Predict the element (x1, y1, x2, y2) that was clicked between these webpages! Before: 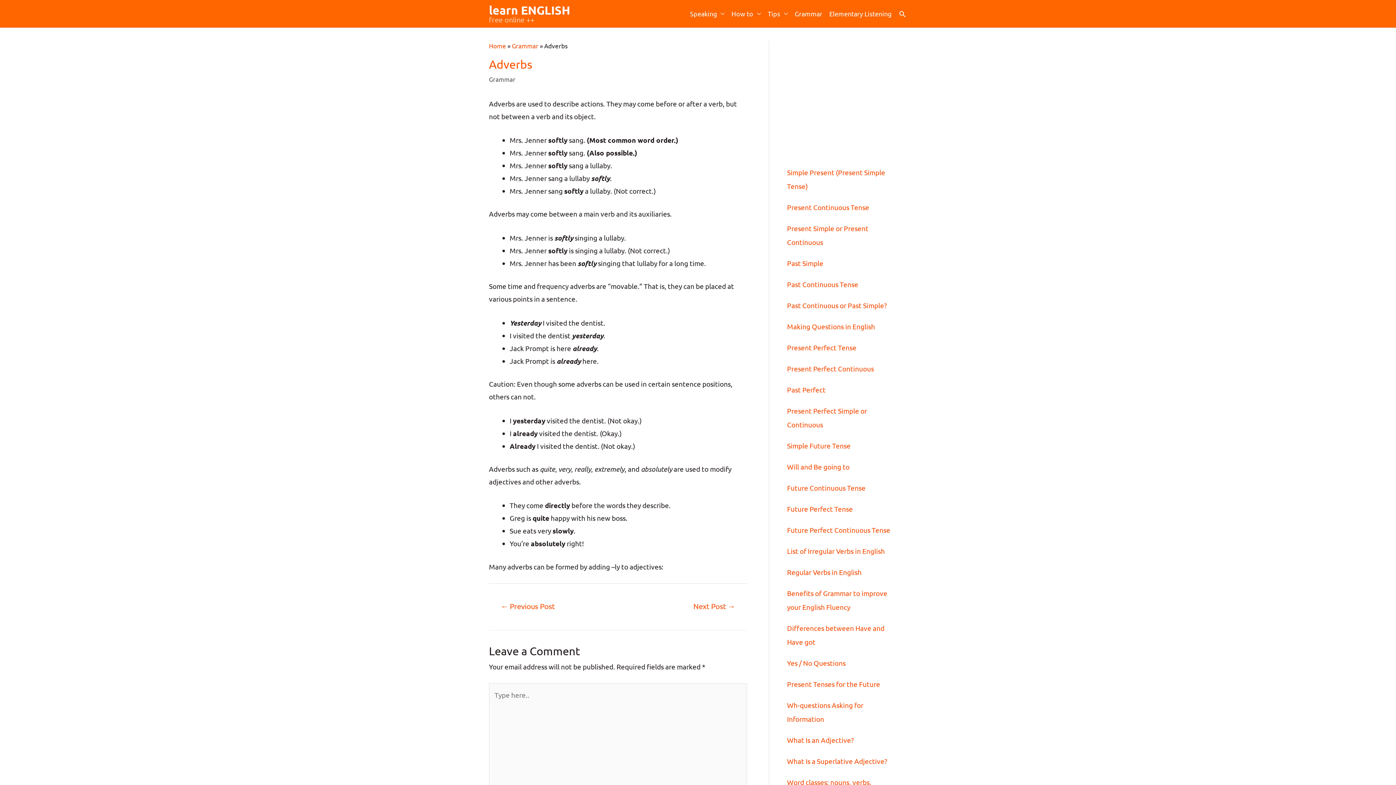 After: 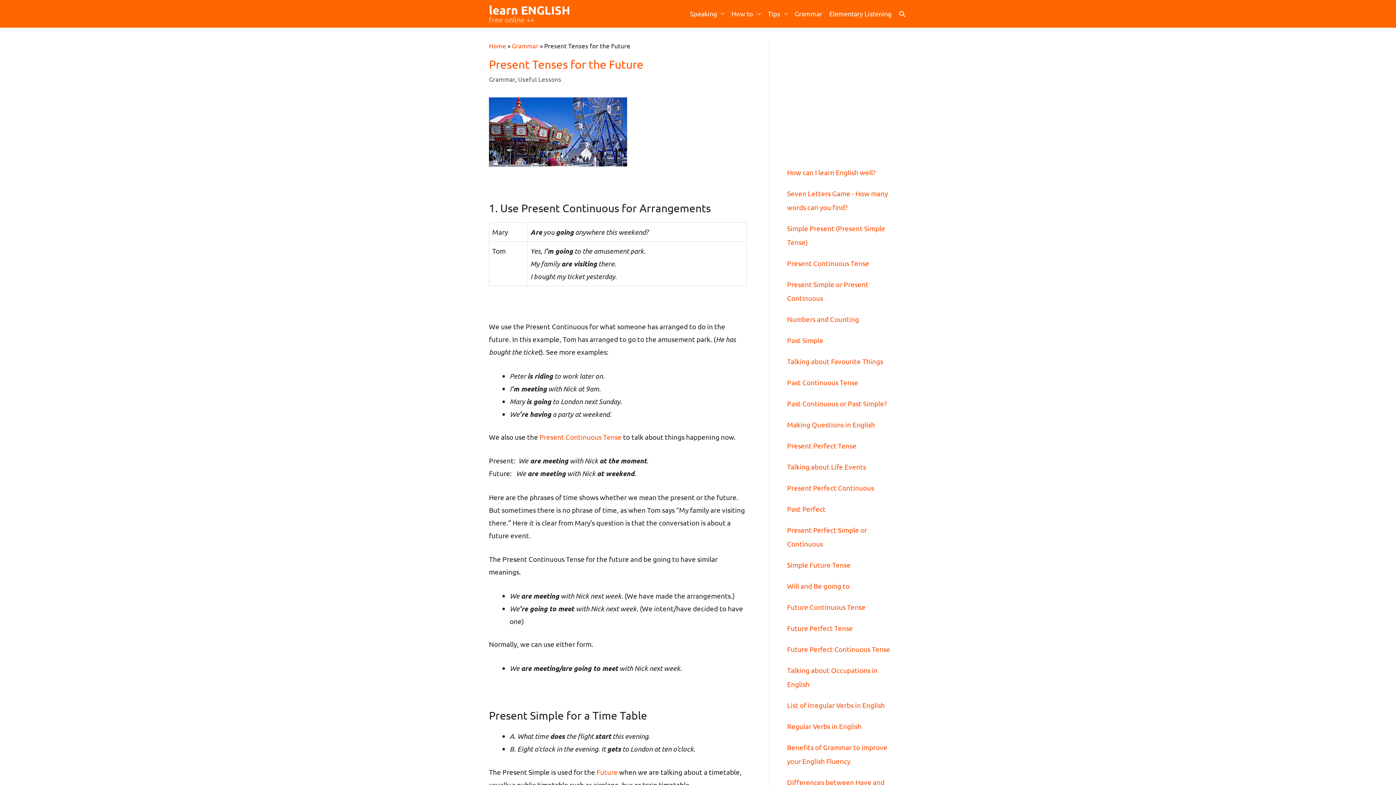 Action: bbox: (781, 673, 906, 694) label: Present Tenses for the Future